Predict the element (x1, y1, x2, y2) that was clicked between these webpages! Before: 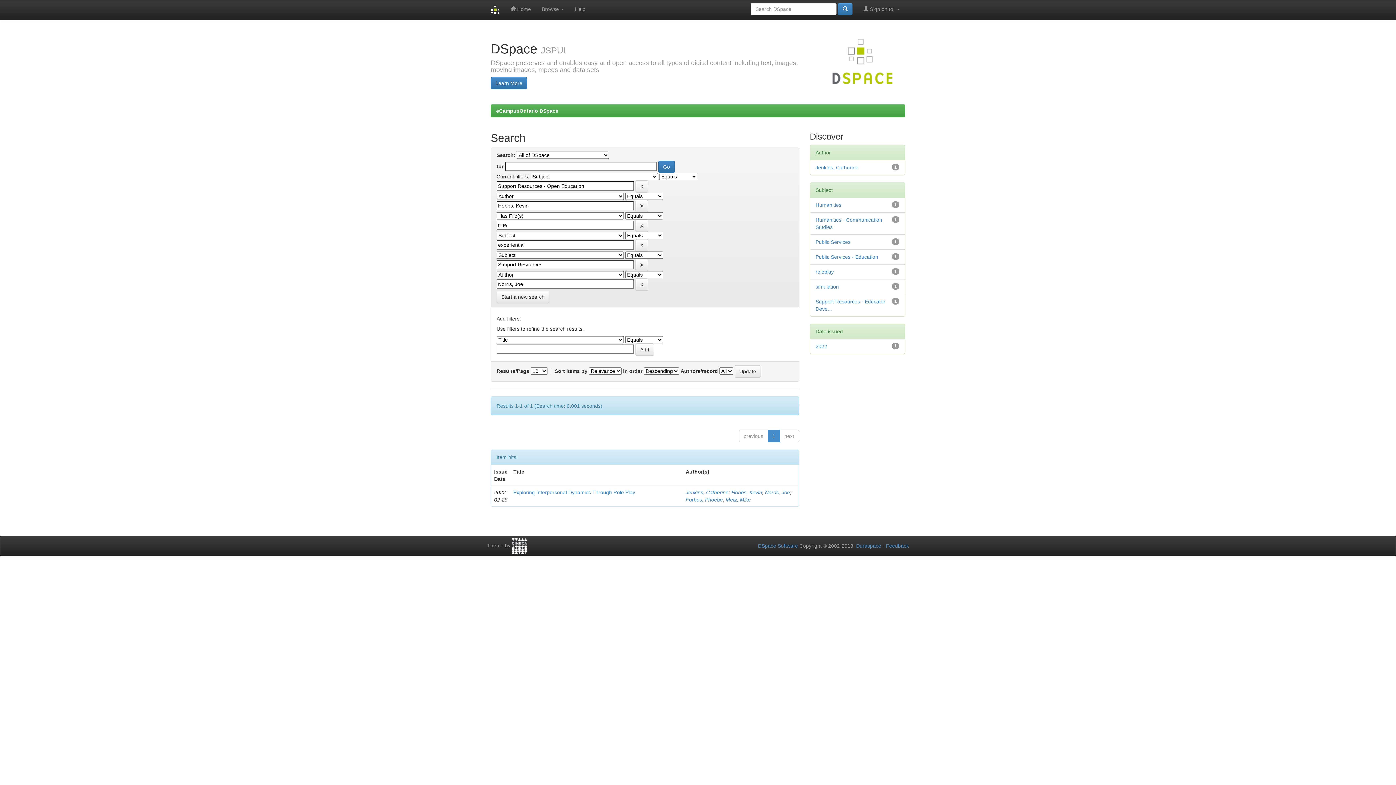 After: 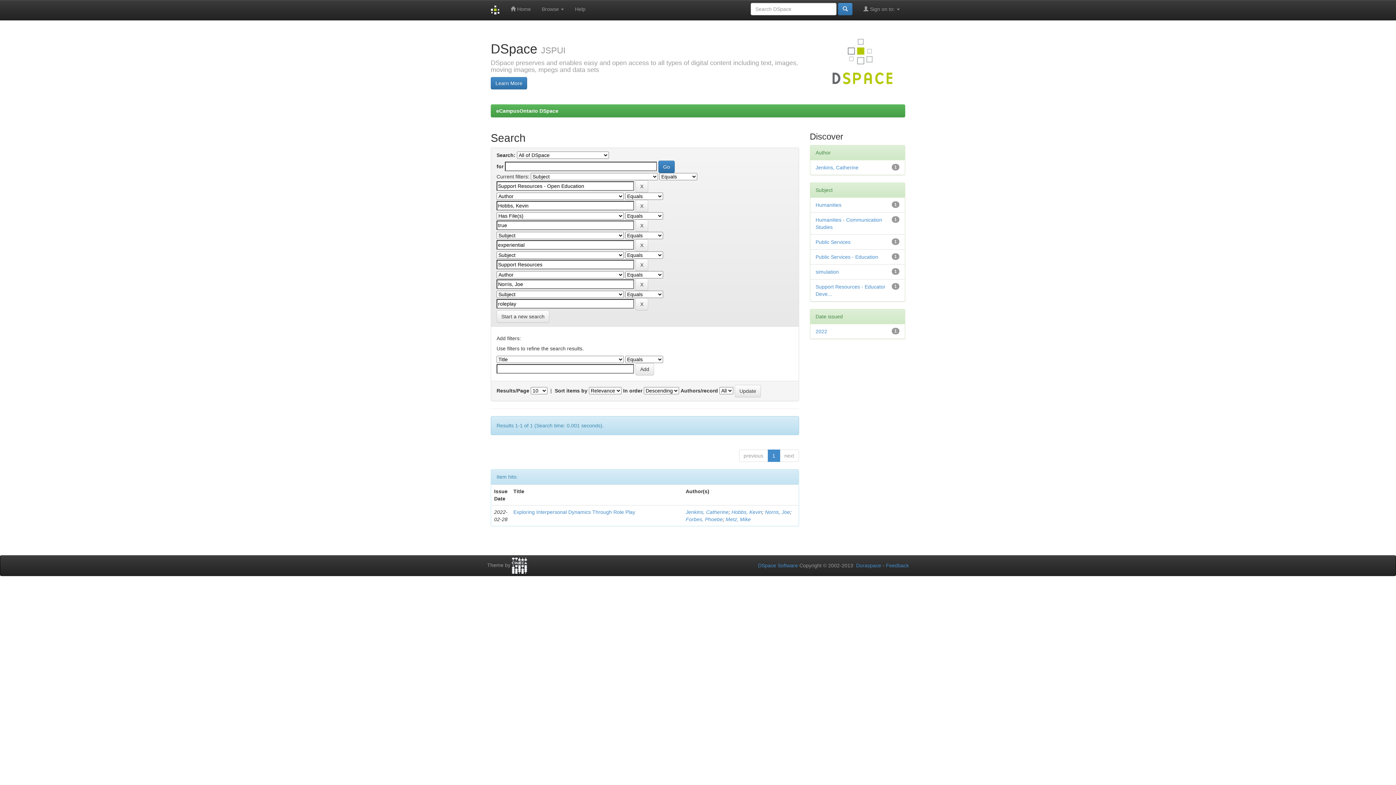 Action: label: roleplay bbox: (815, 269, 834, 274)